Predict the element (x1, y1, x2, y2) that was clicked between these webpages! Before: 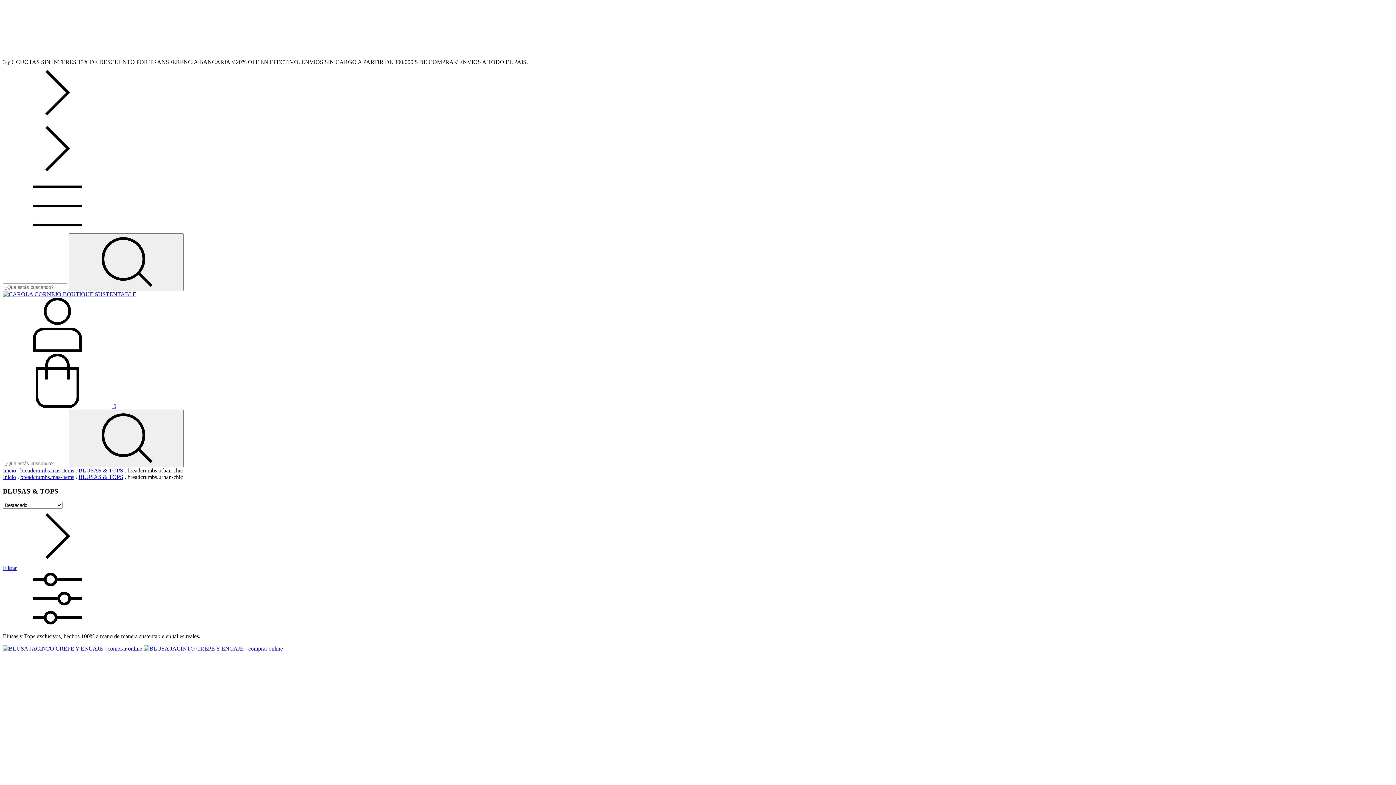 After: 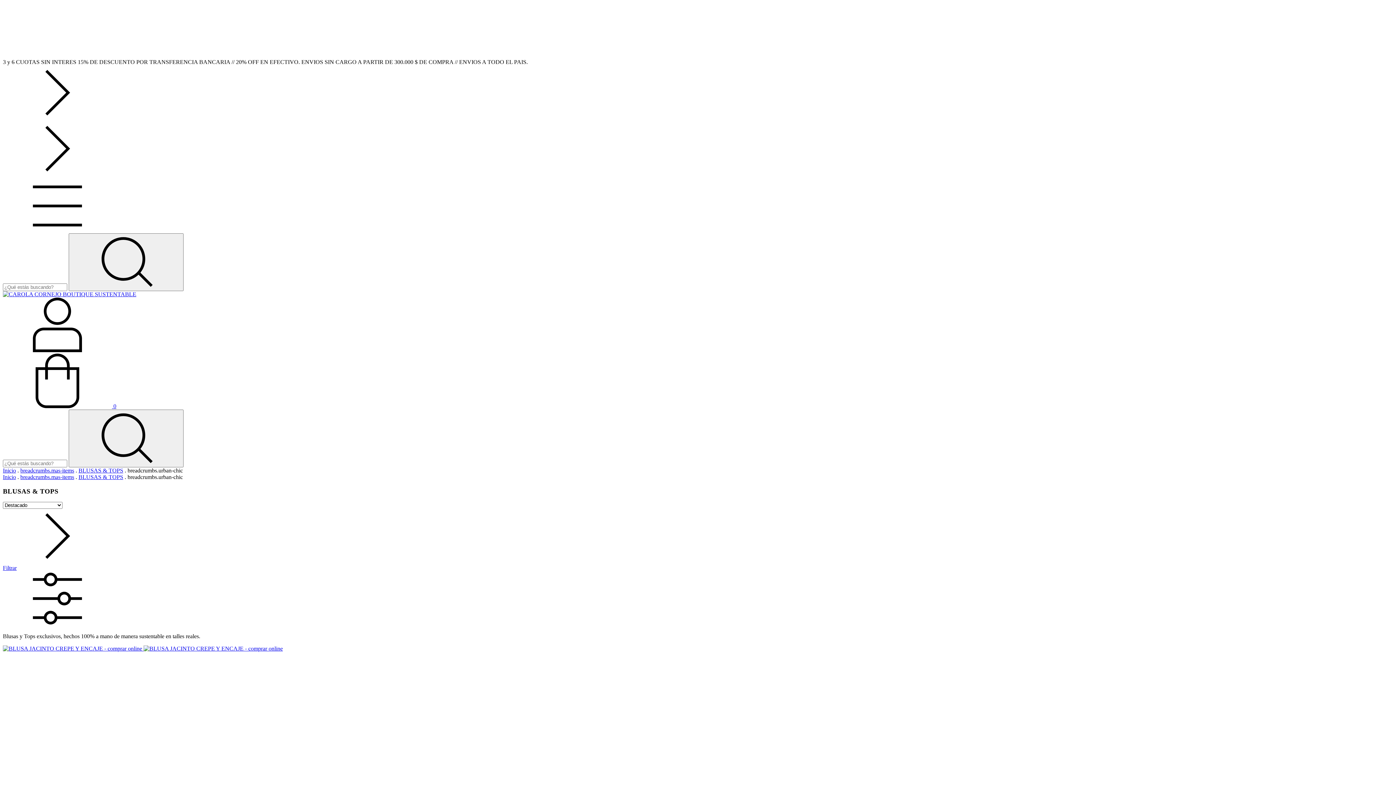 Action: bbox: (2, 565, 1393, 627) label: Filtrar